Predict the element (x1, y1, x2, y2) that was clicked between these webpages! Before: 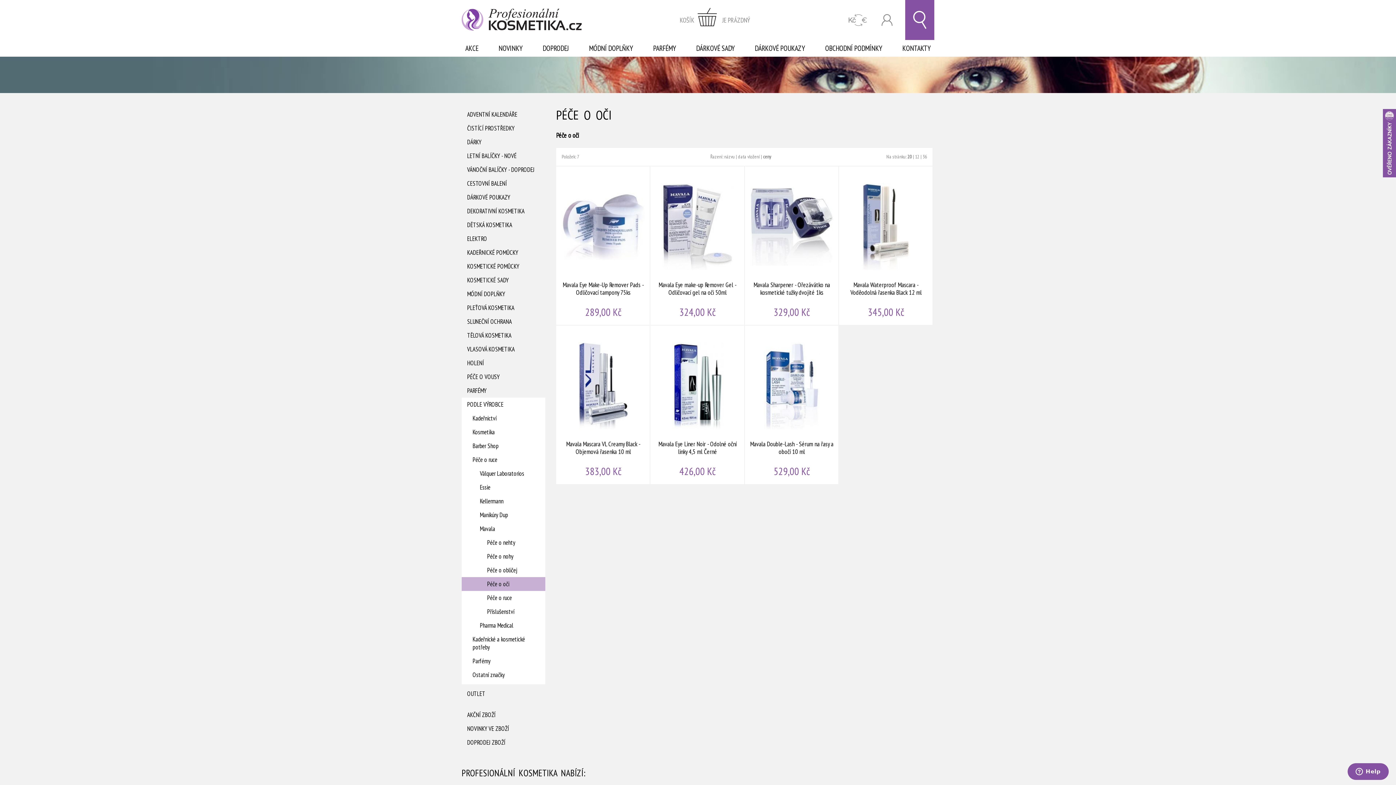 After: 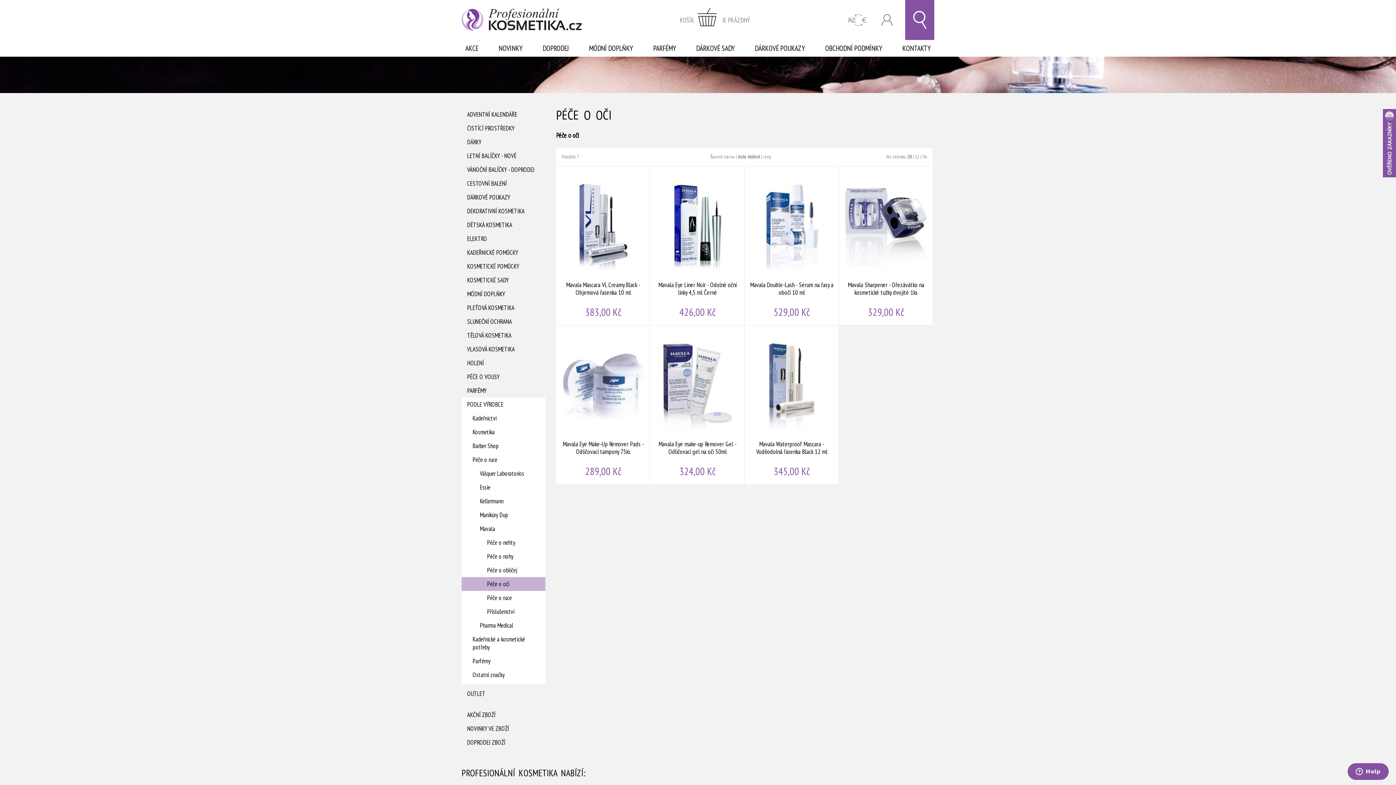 Action: bbox: (738, 153, 759, 160) label: data vložení